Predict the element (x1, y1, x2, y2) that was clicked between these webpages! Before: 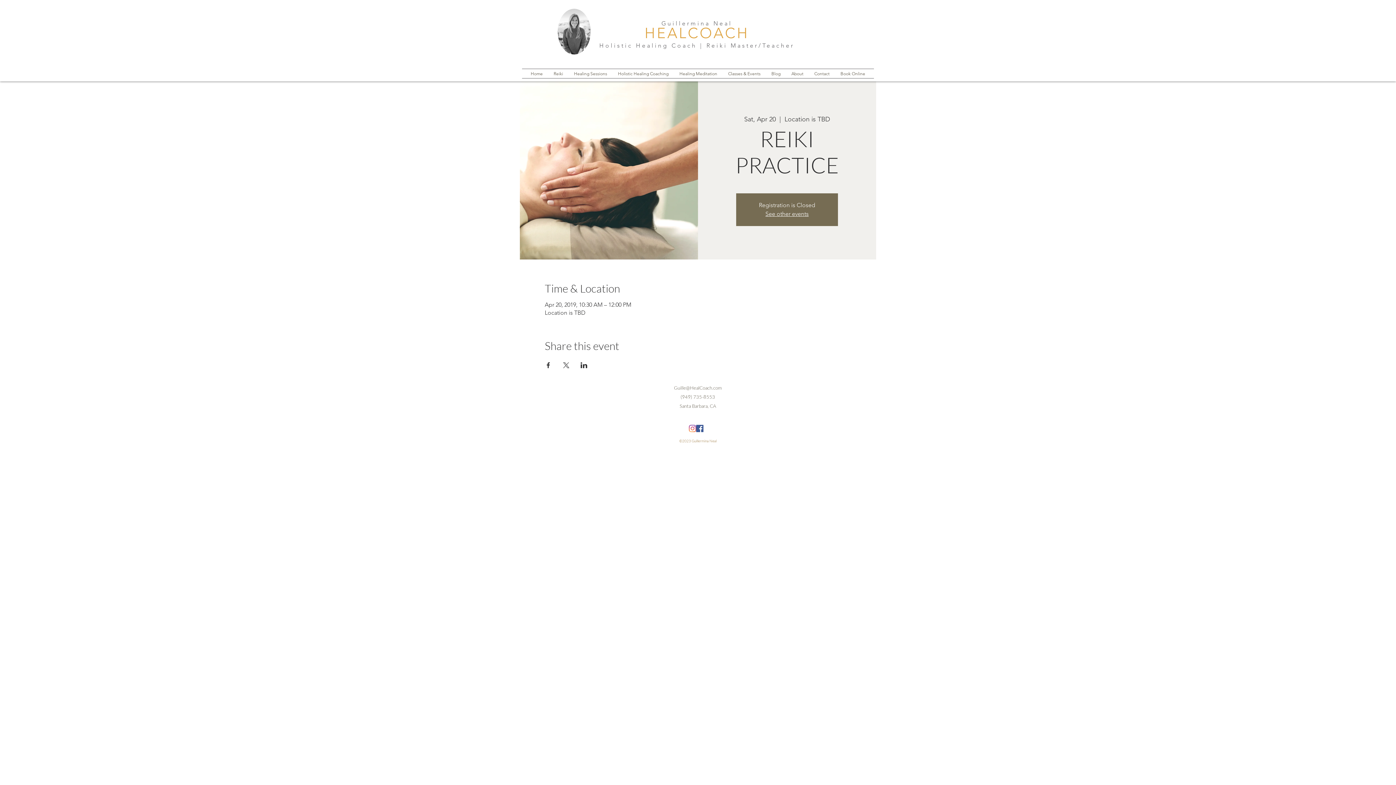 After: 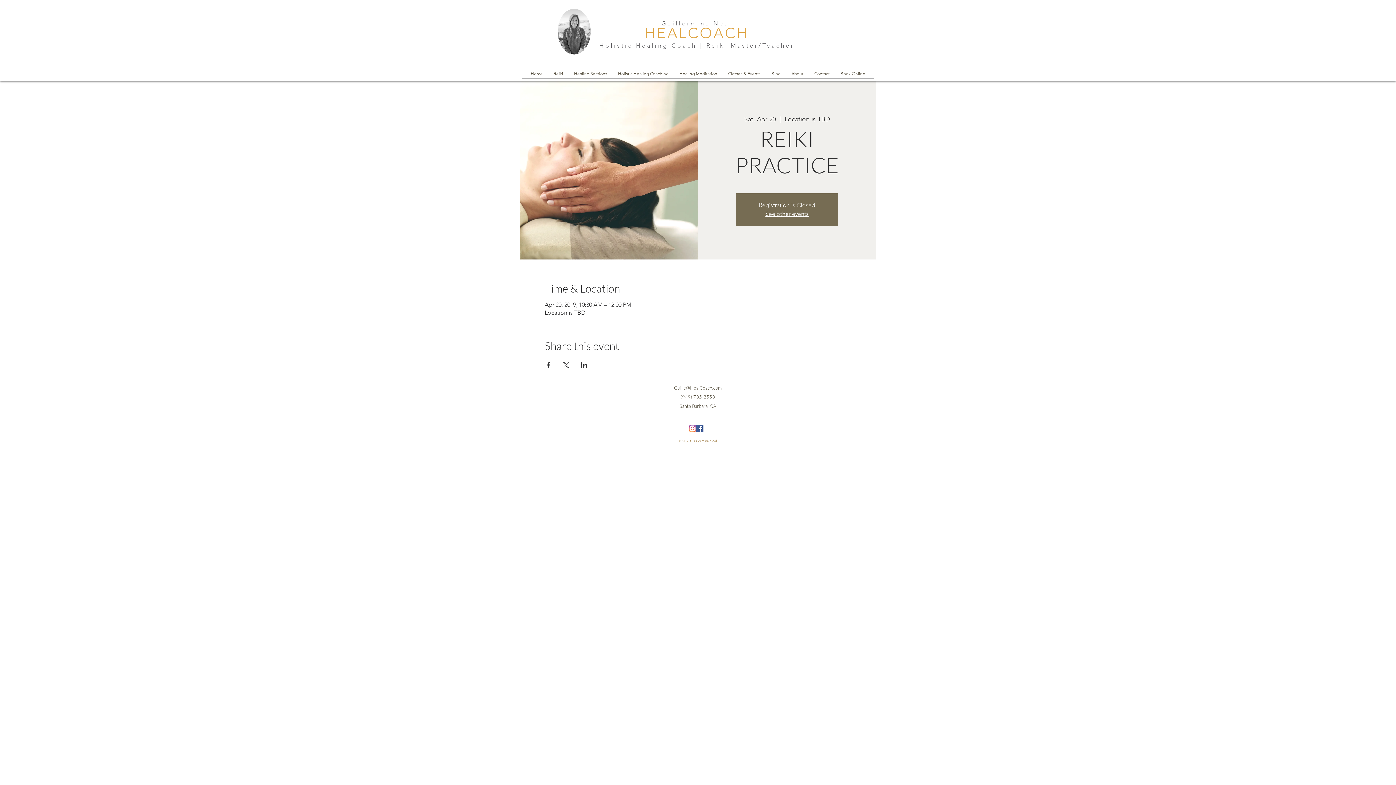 Action: bbox: (580, 362, 587, 368) label: Share event on LinkedIn